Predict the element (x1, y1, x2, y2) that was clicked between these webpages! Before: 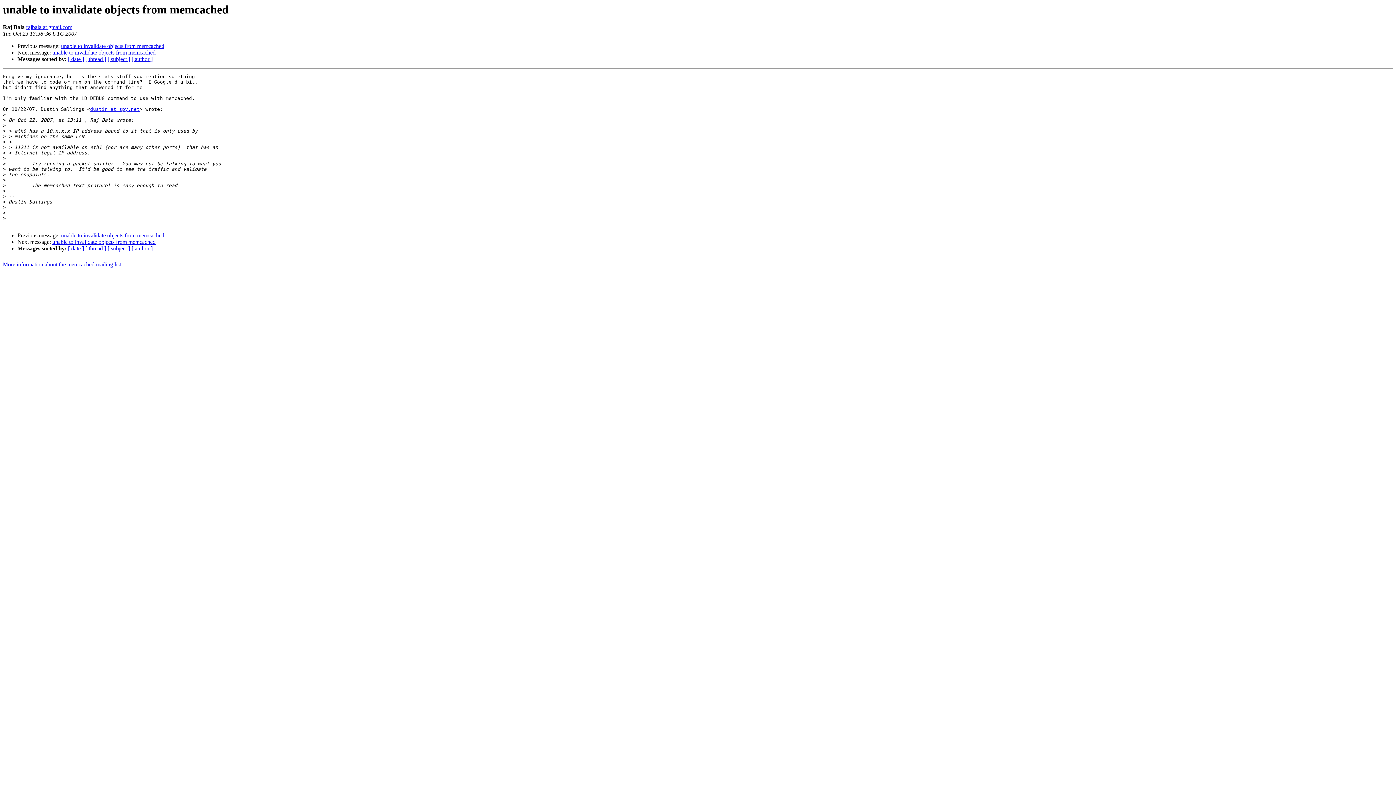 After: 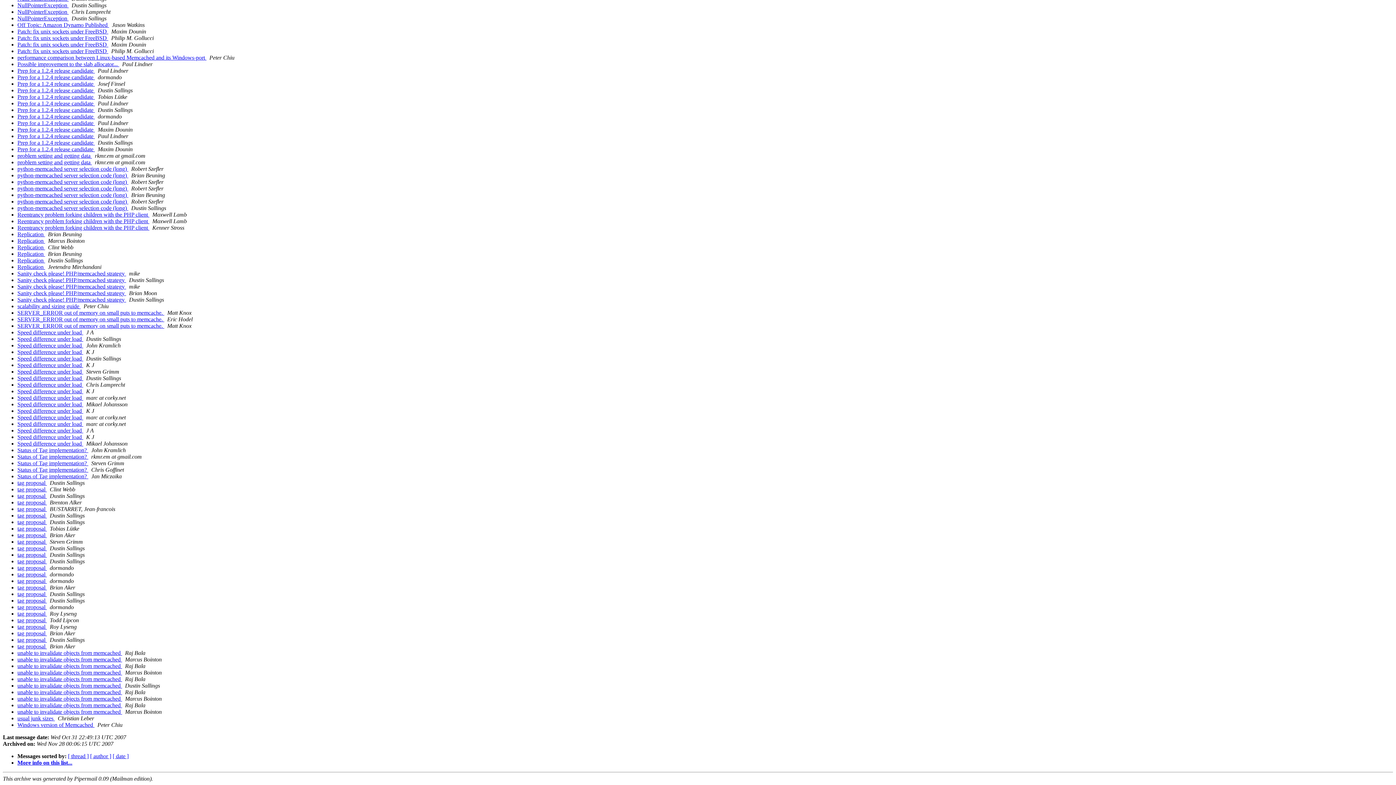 Action: label: [ subject ] bbox: (107, 56, 130, 62)